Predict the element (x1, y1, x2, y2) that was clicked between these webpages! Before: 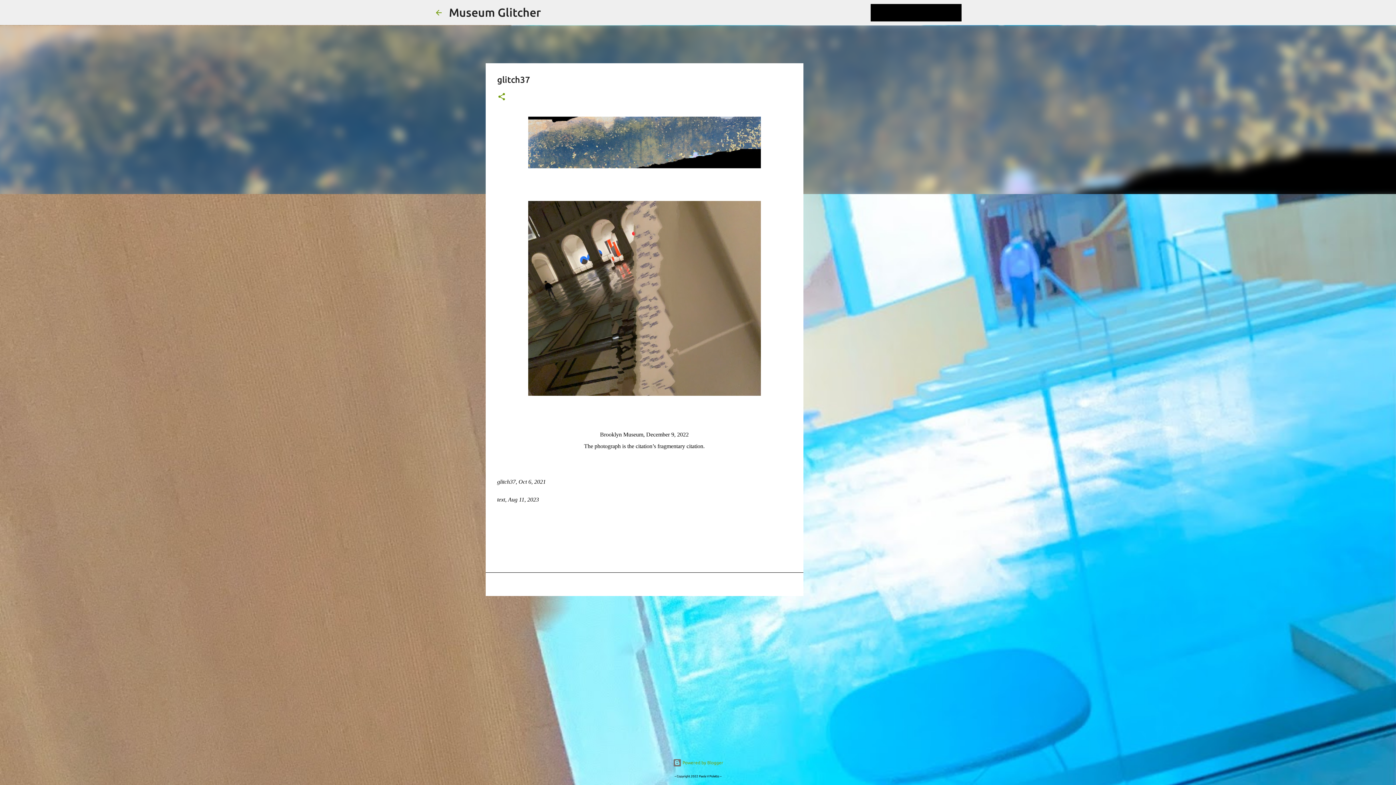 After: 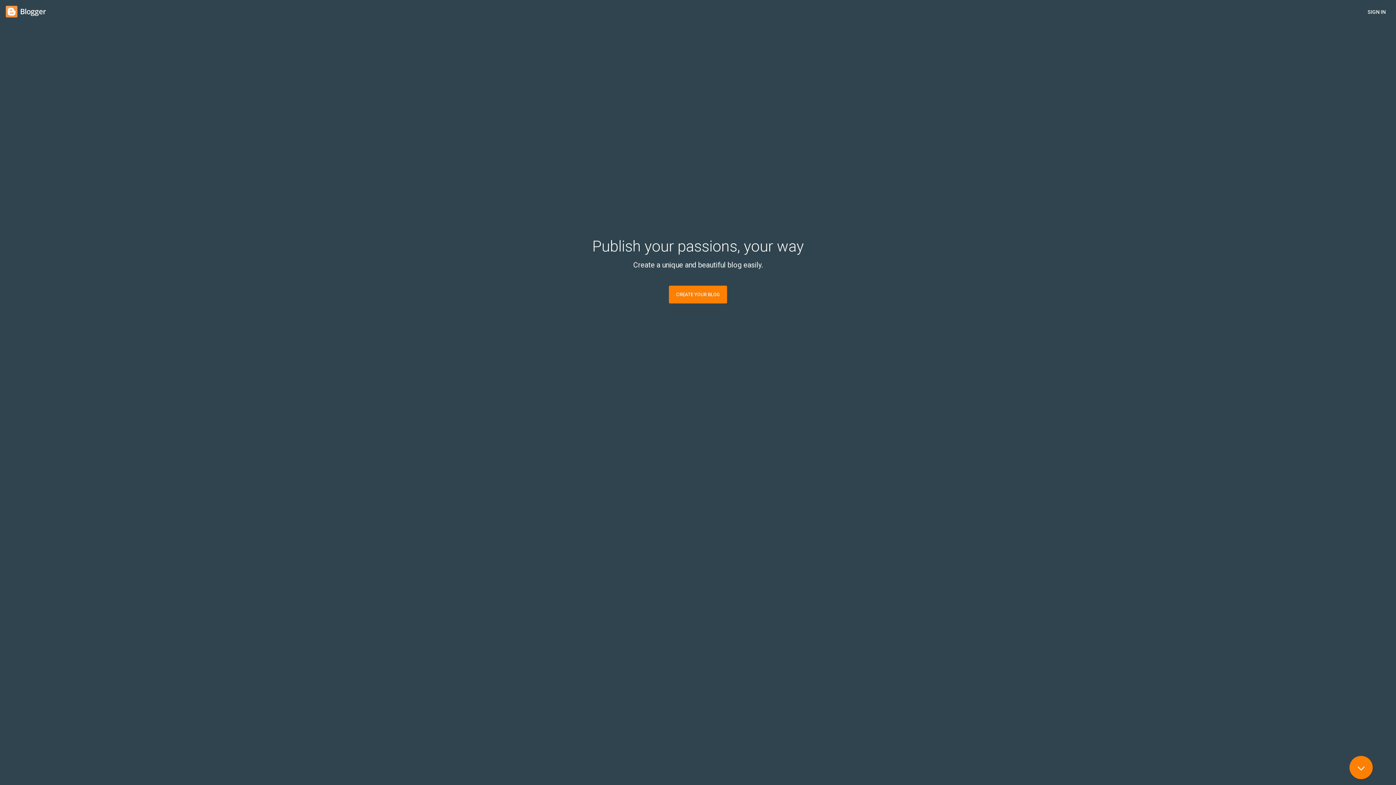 Action: bbox: (672, 760, 723, 765) label:  Powered by Blogger